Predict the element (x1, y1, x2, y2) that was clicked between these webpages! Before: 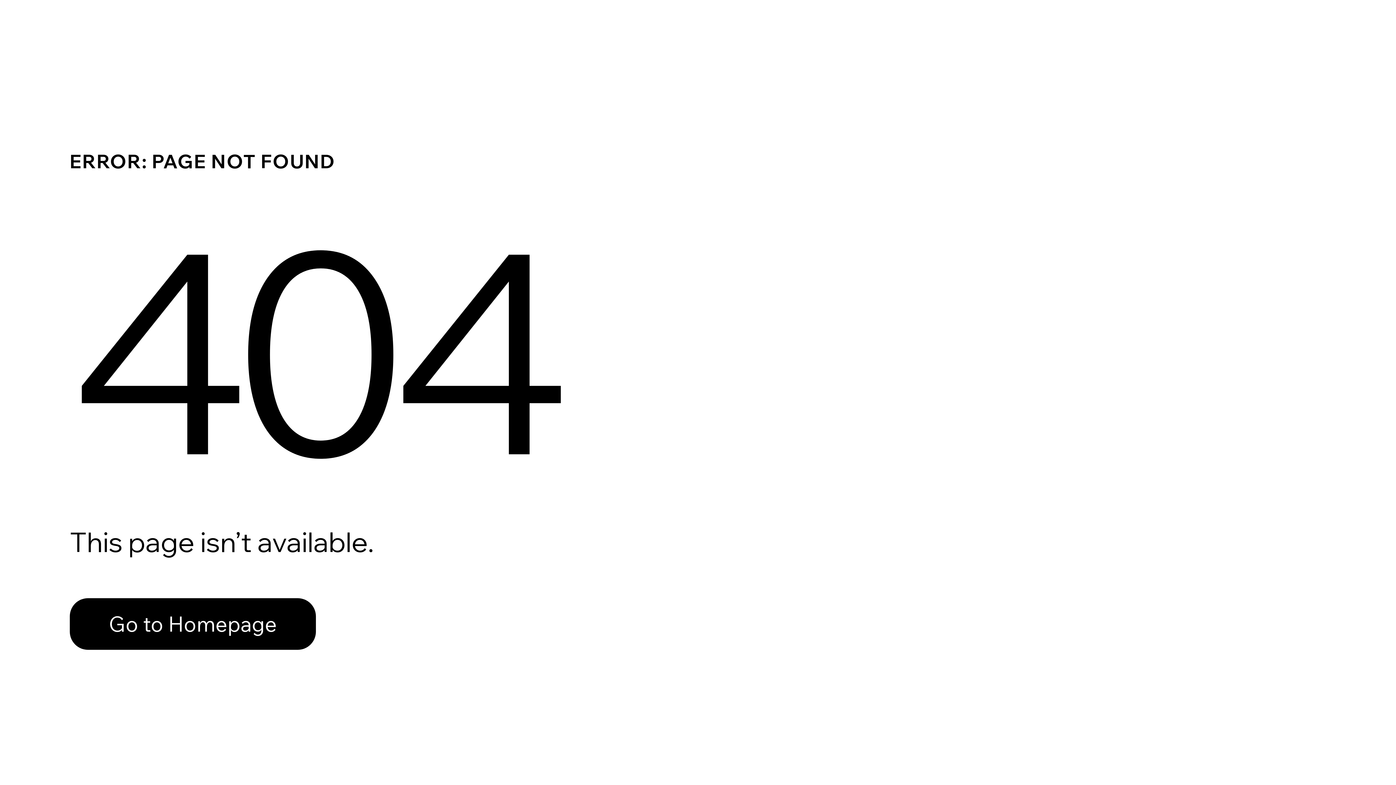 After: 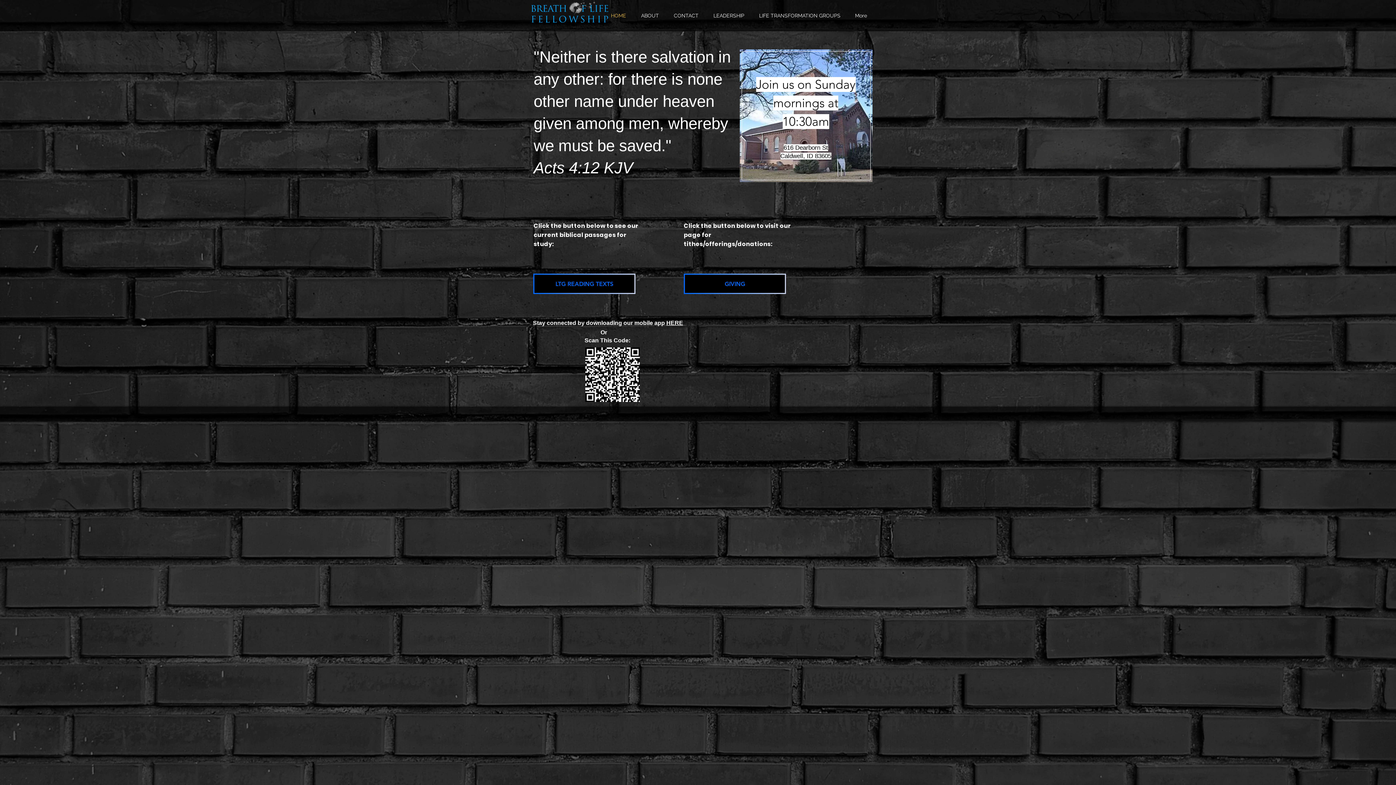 Action: bbox: (69, 582, 768, 659) label: Go to Homepage